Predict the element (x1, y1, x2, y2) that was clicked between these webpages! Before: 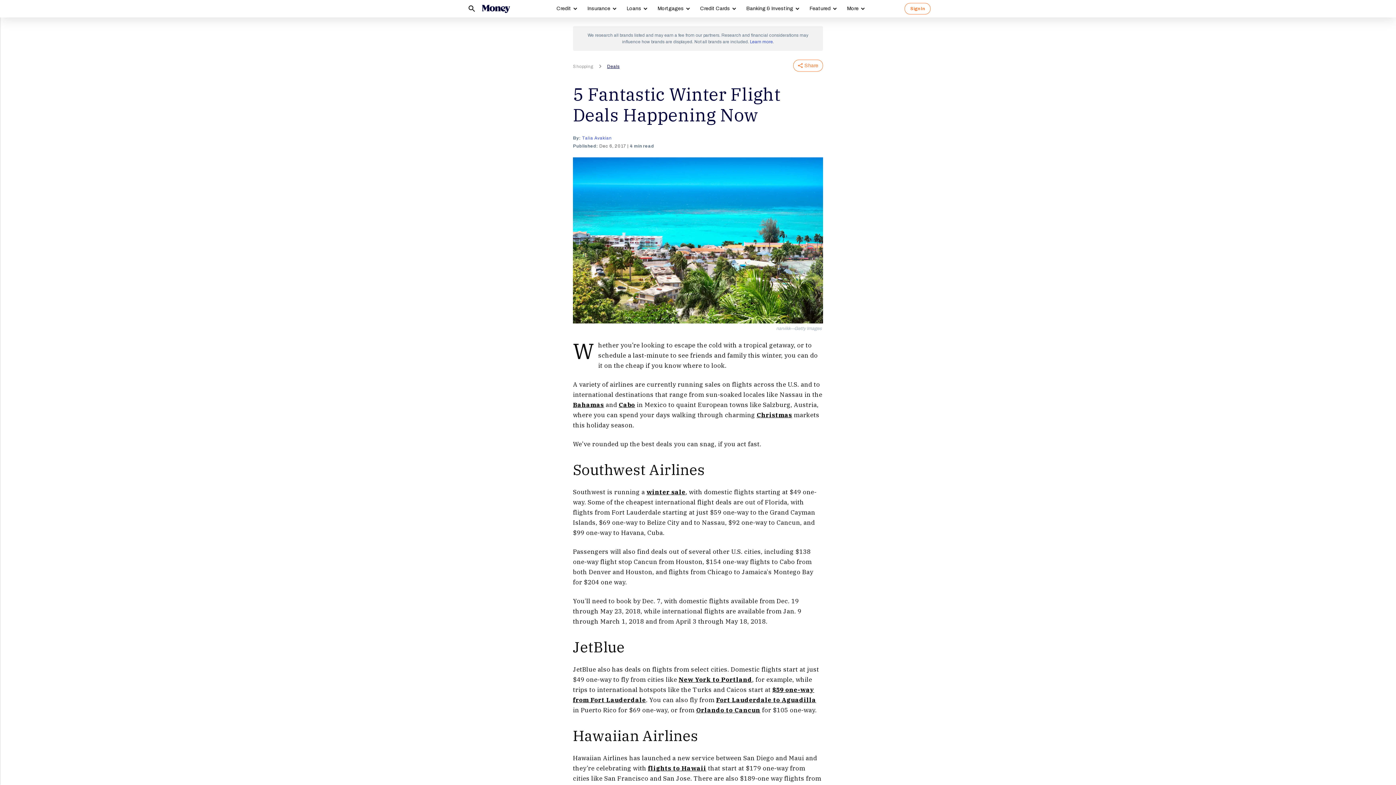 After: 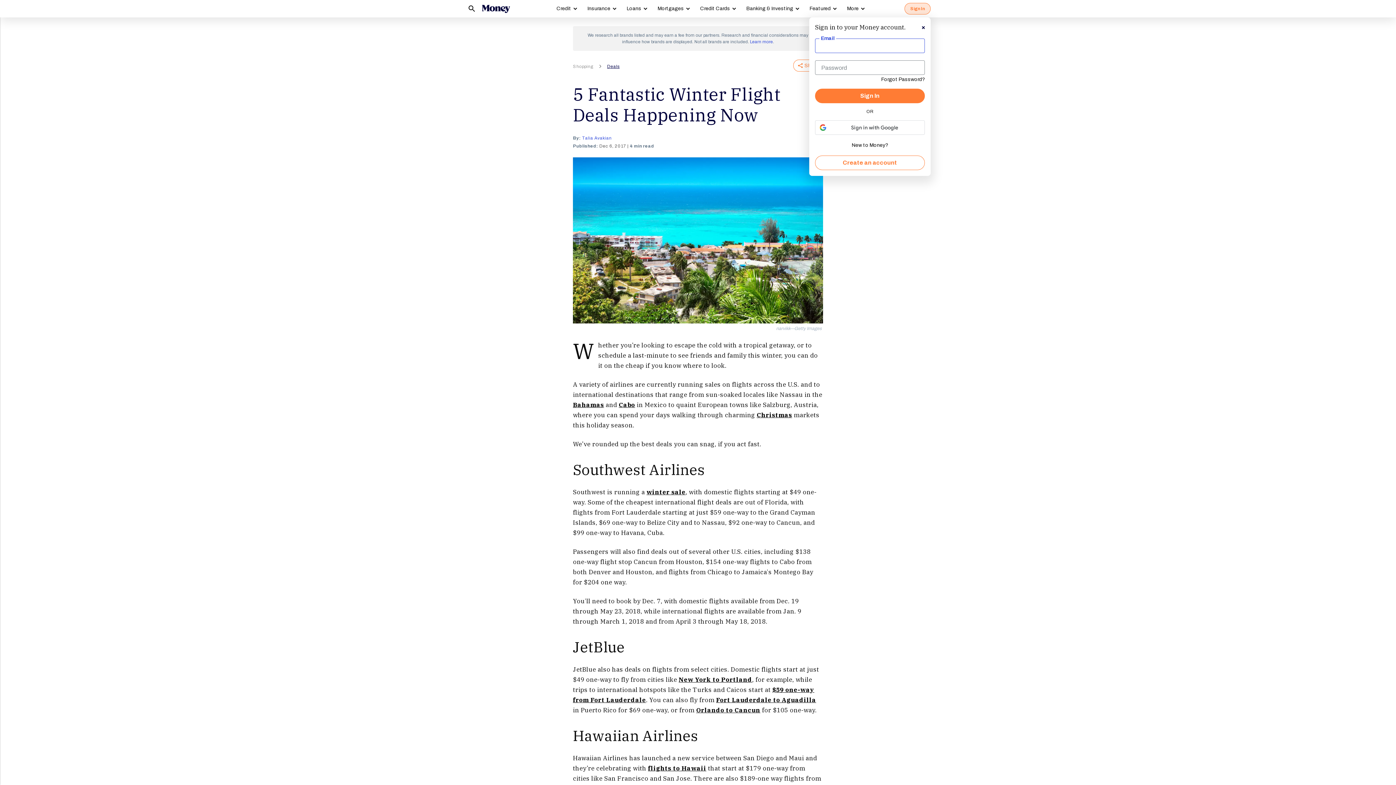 Action: label: Sign In bbox: (904, 2, 930, 14)